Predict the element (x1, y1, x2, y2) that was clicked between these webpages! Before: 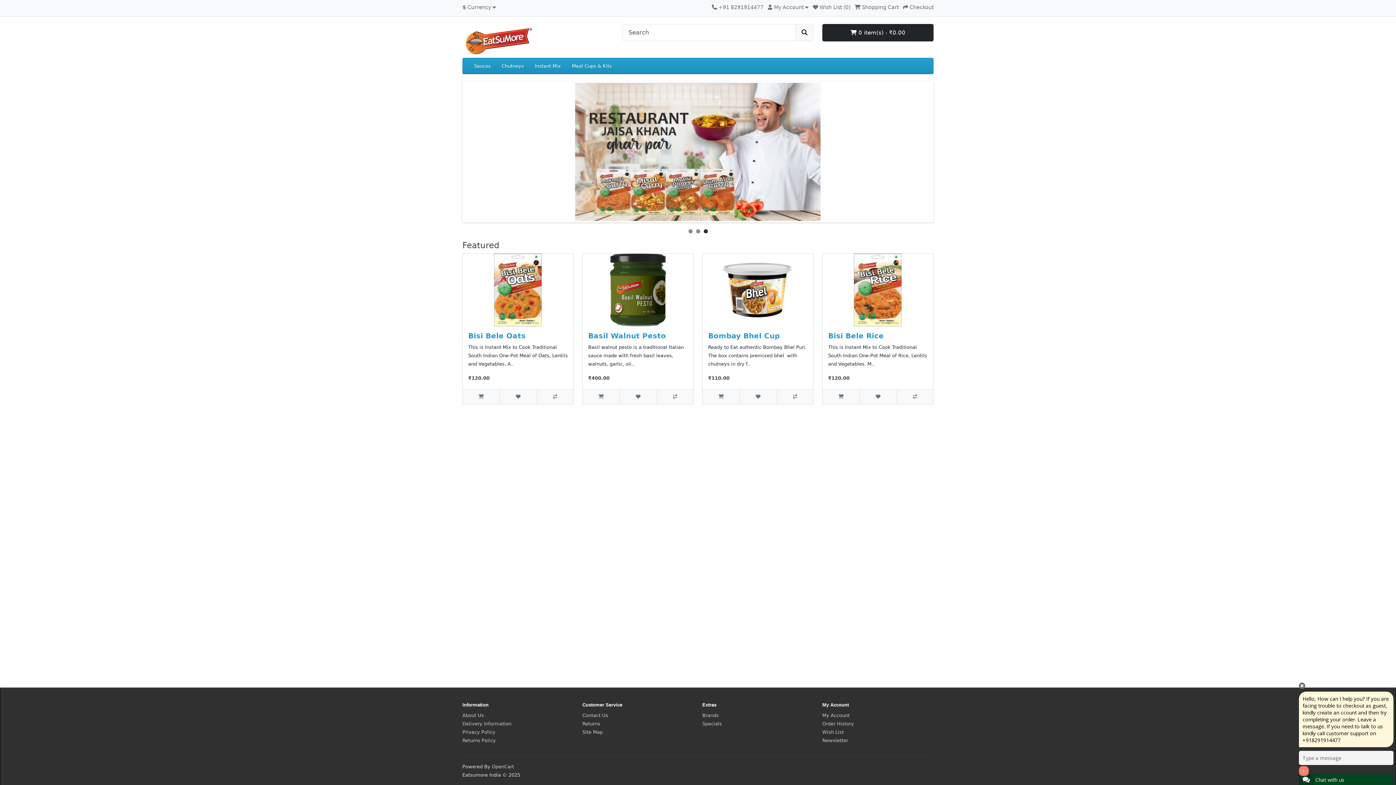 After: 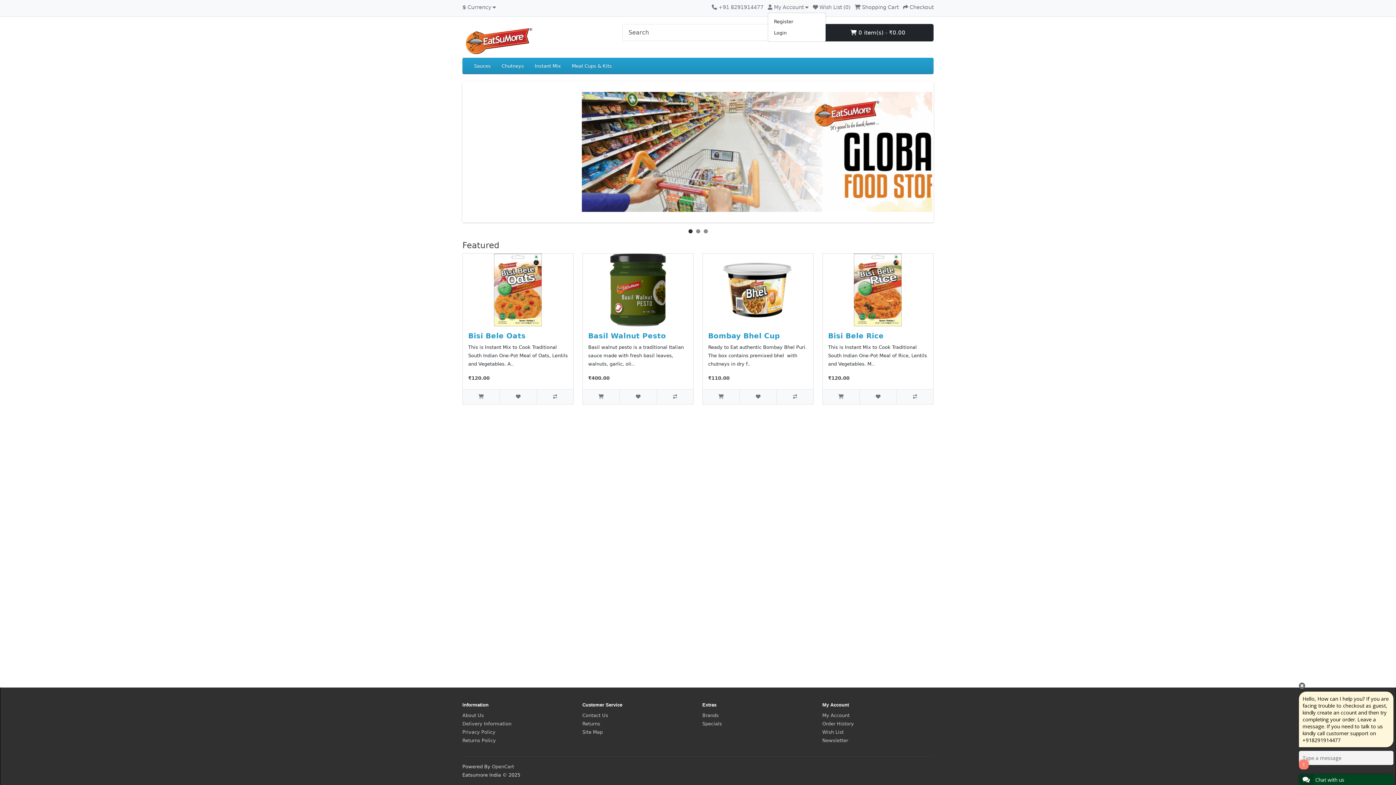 Action: label:  My Account  bbox: (768, 0, 808, 12)